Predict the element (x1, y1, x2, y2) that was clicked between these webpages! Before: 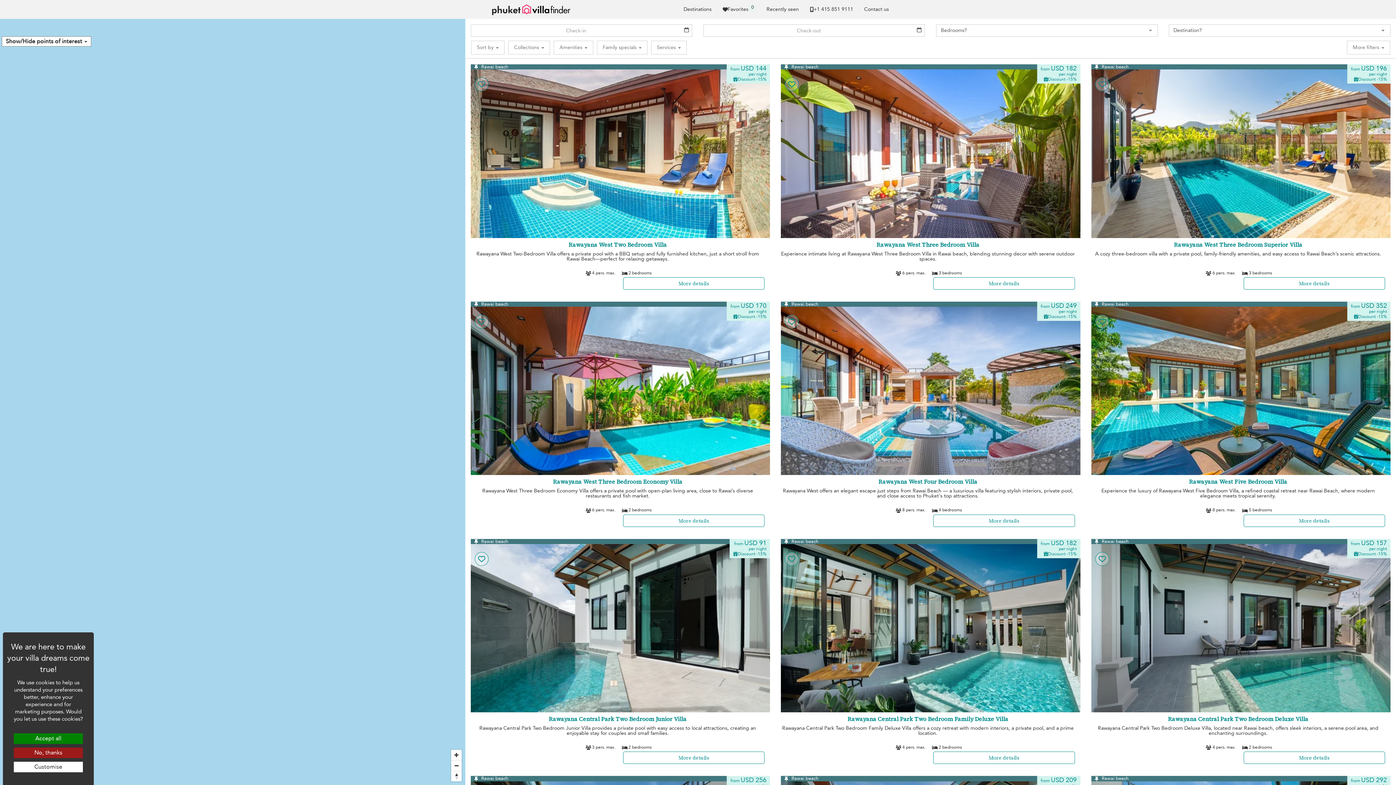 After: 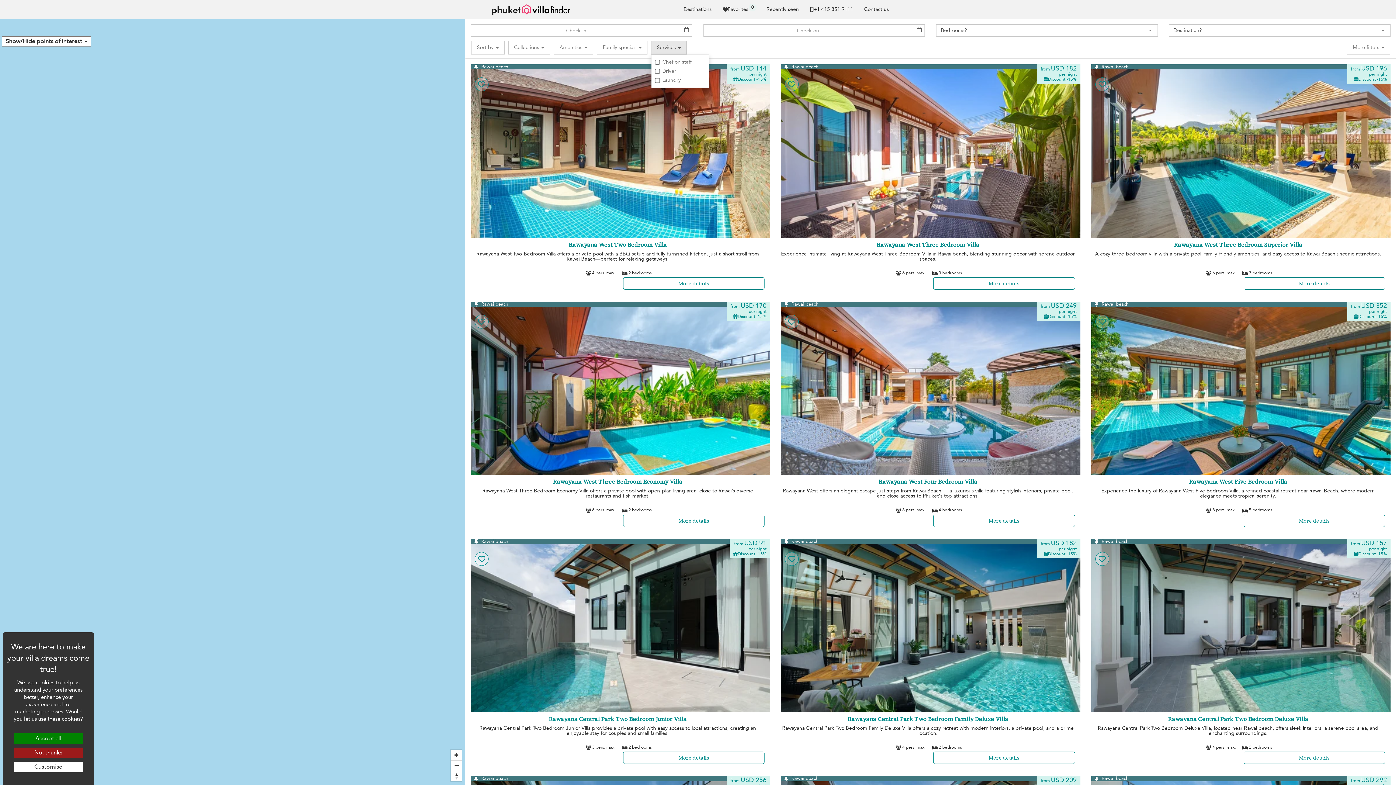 Action: label: Services  bbox: (651, 40, 686, 54)